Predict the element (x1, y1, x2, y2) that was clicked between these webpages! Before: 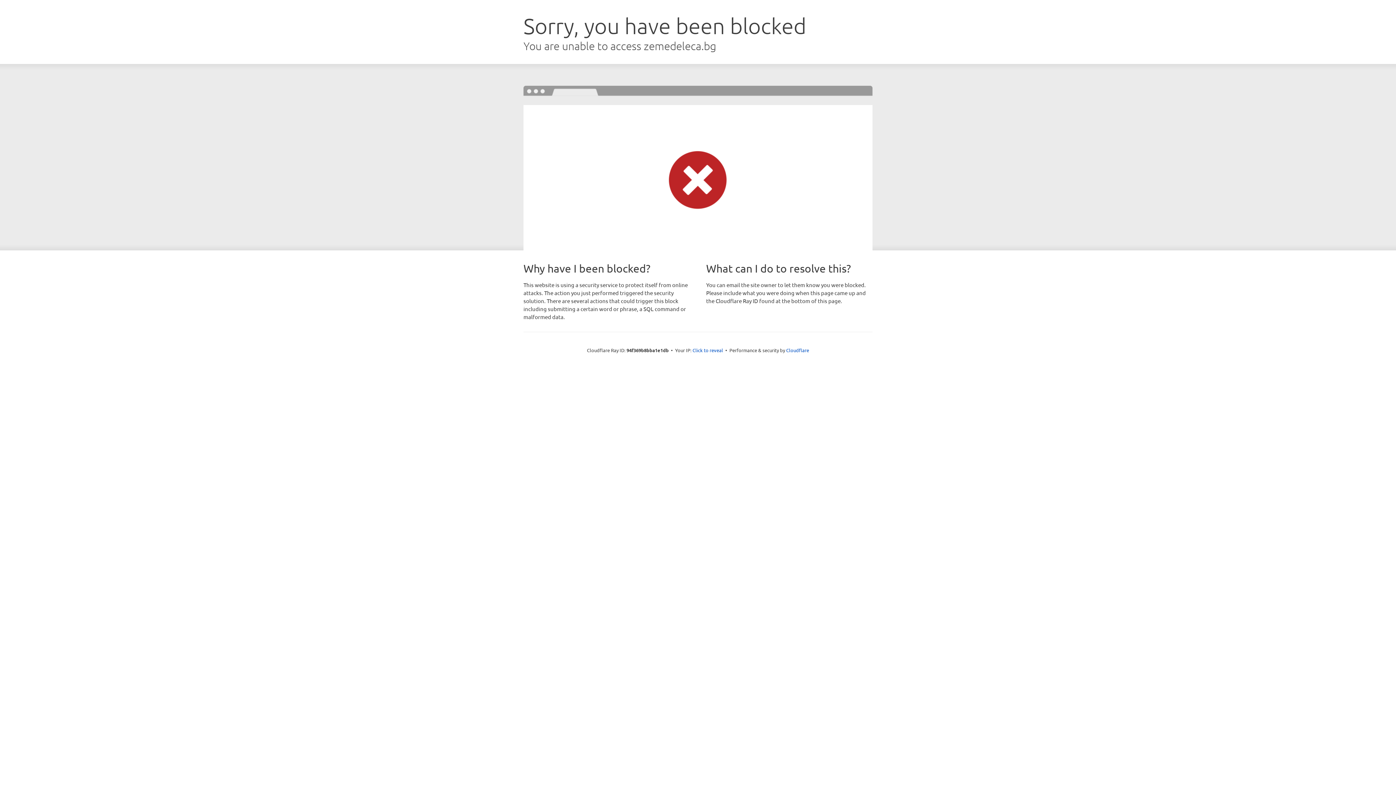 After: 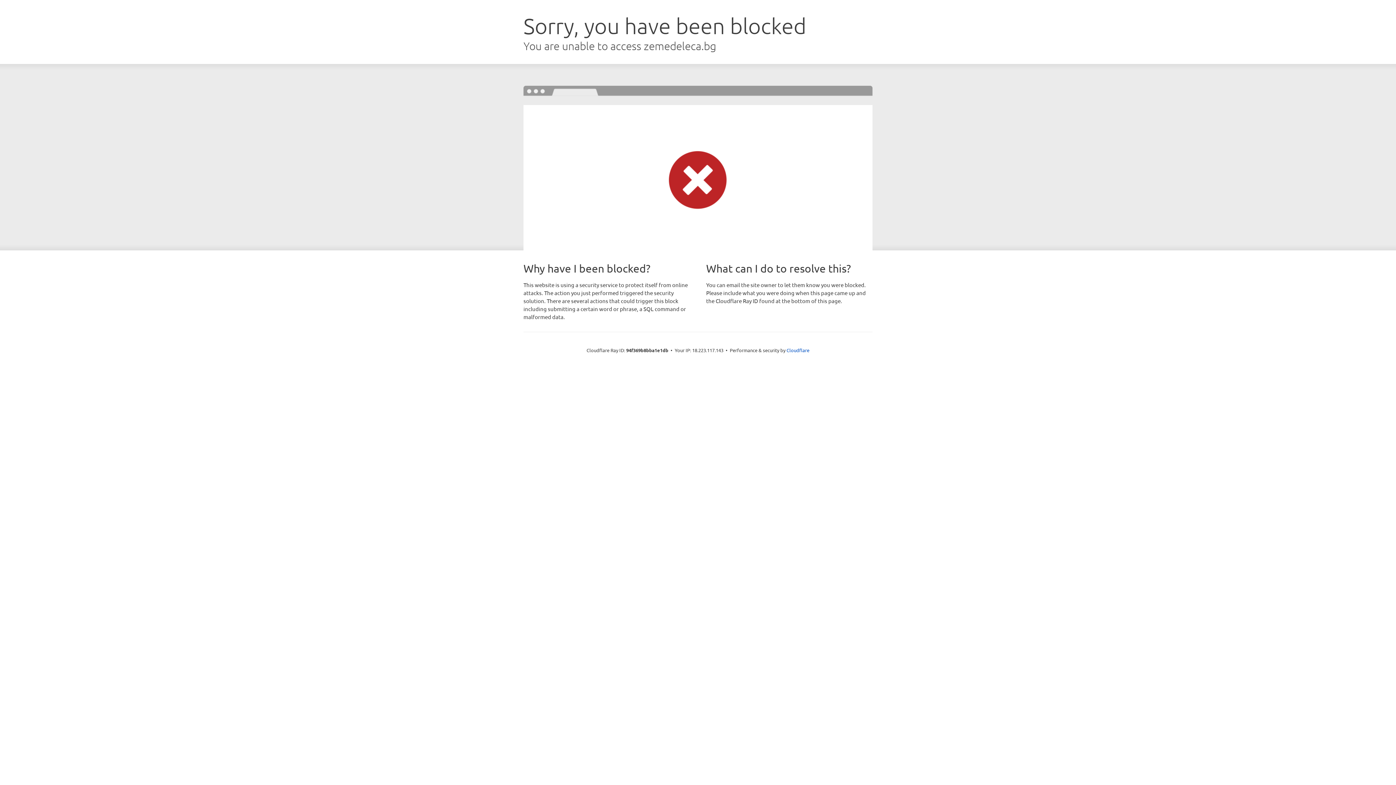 Action: bbox: (692, 346, 723, 353) label: Click to reveal